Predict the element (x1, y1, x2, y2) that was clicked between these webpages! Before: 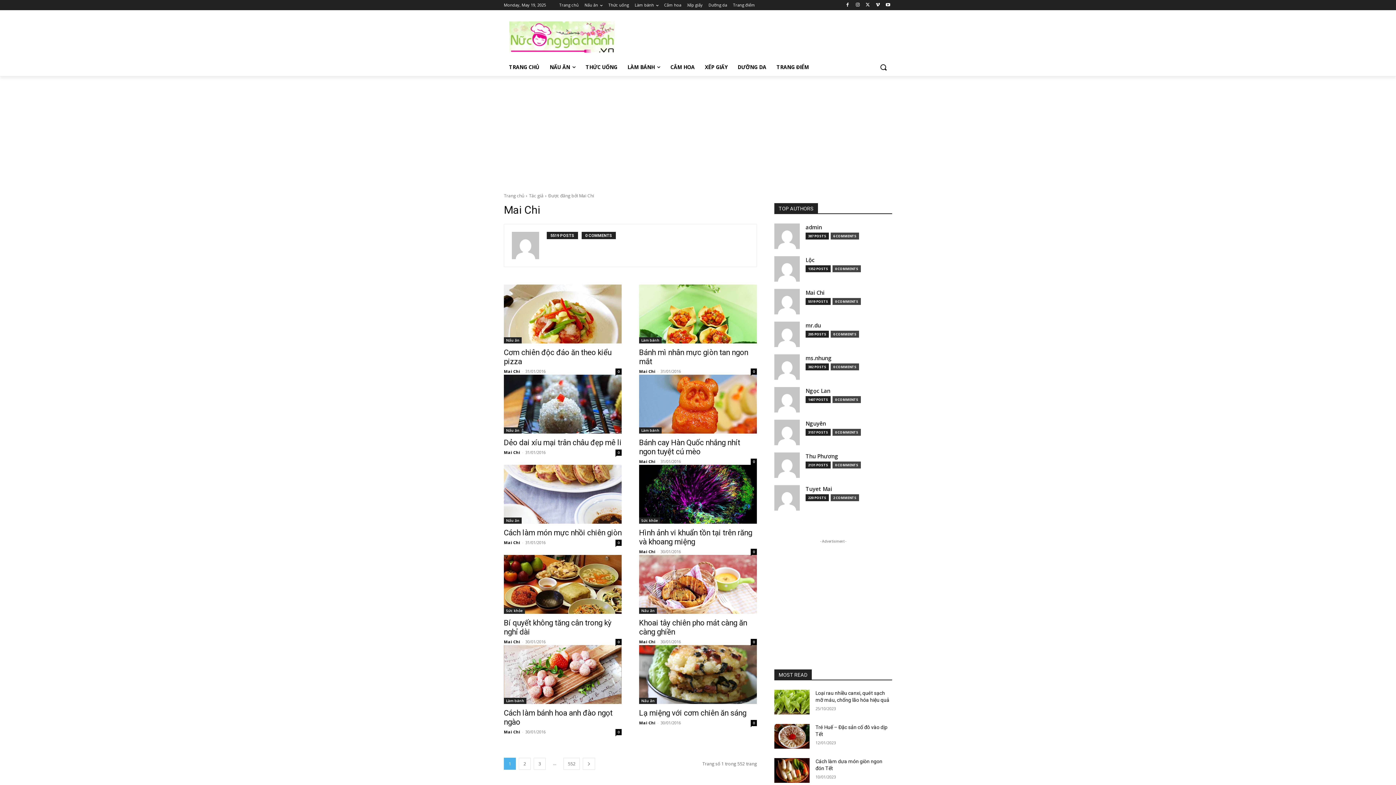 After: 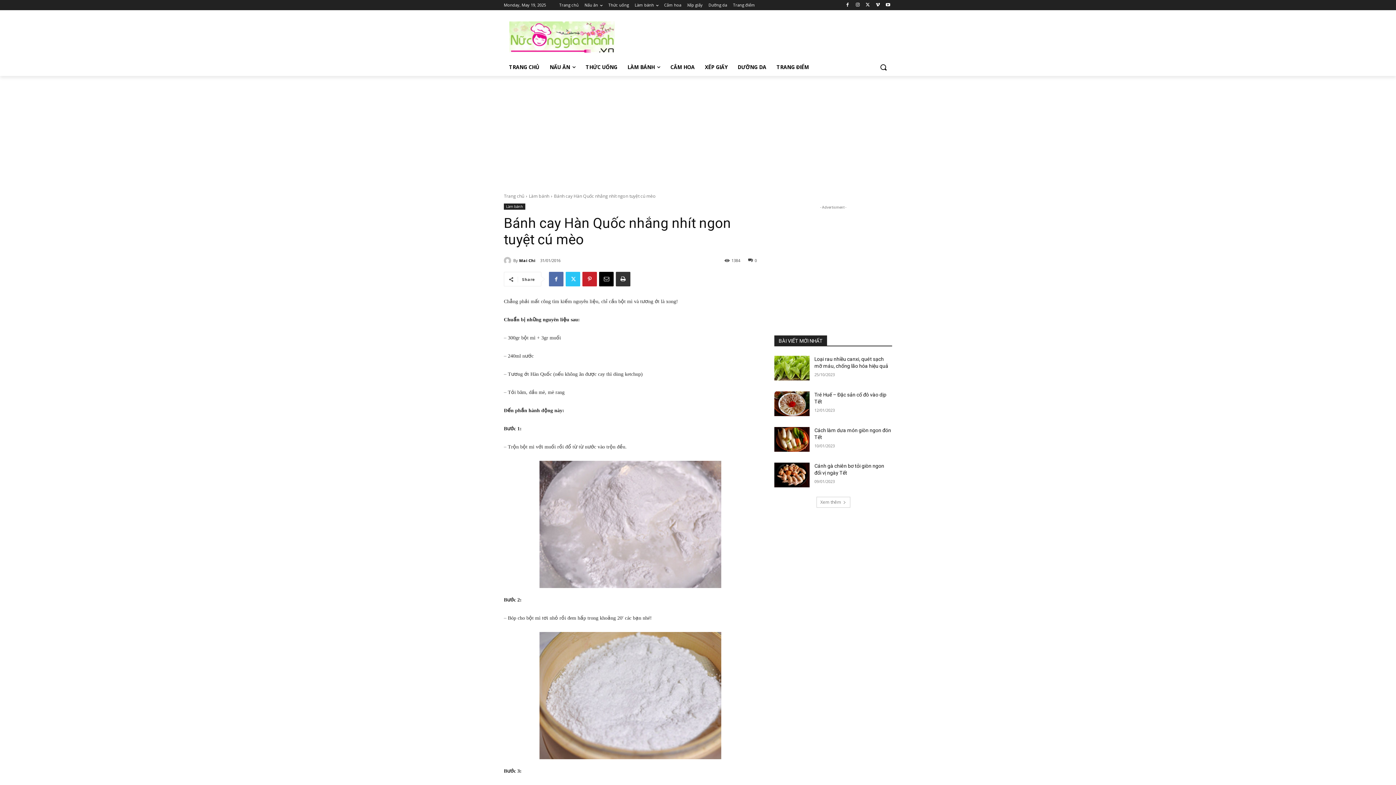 Action: bbox: (639, 374, 757, 433)